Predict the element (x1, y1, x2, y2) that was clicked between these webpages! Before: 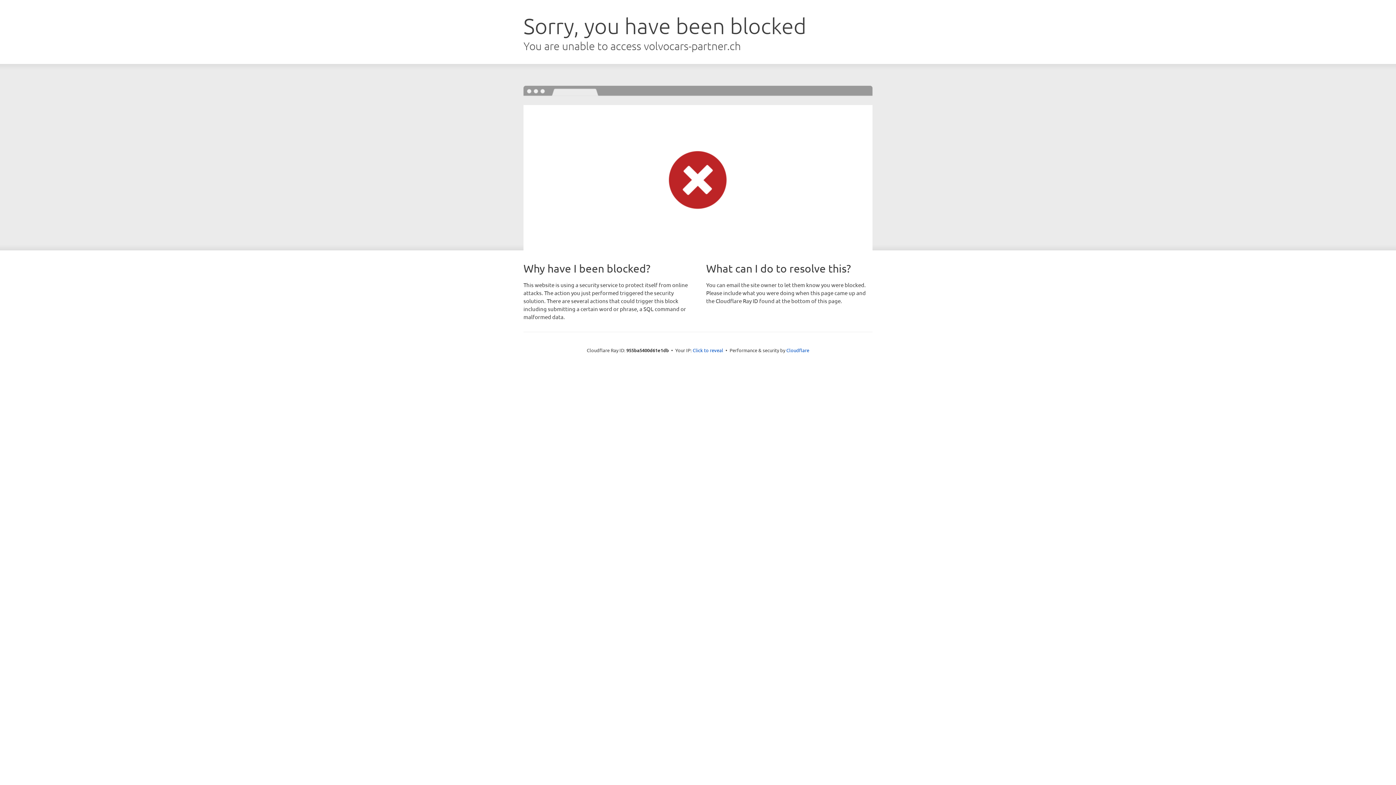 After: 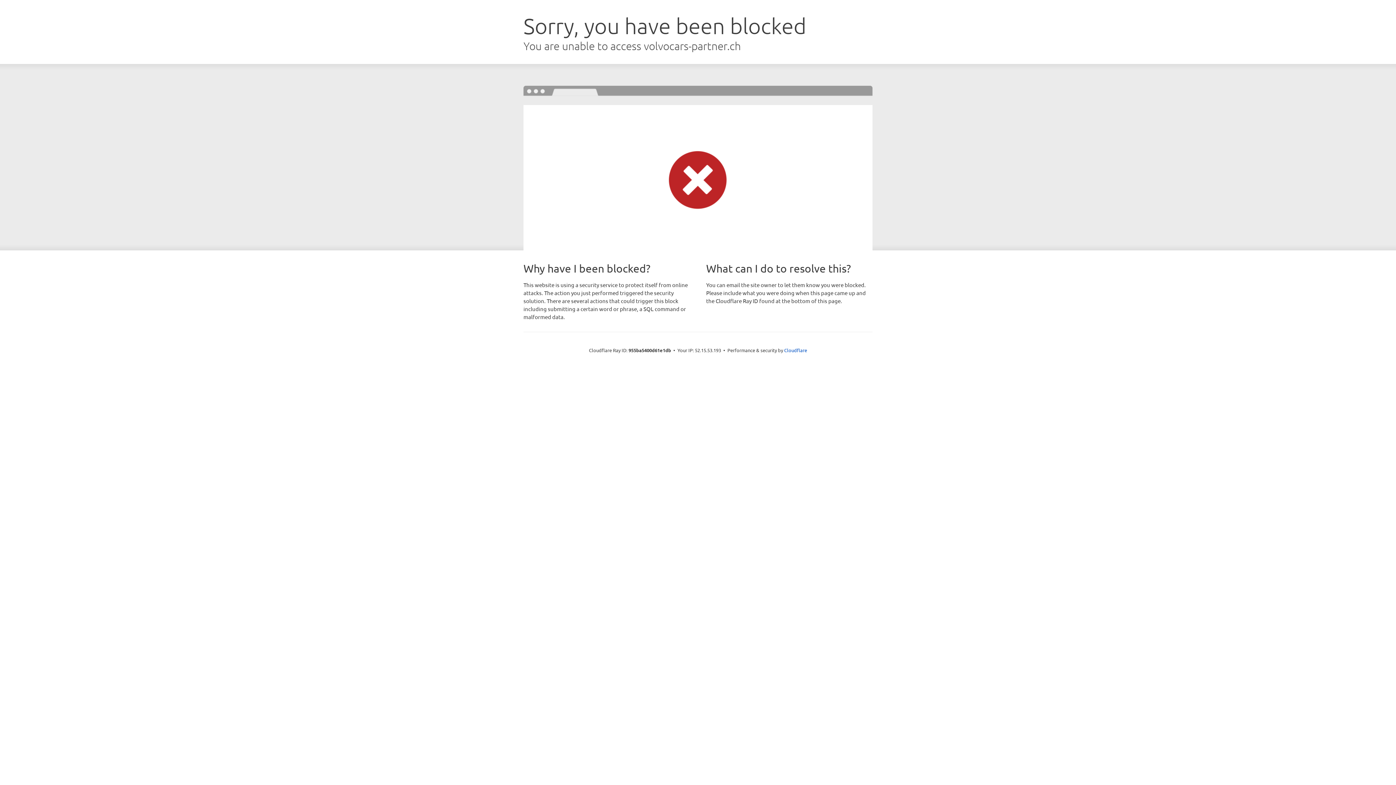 Action: bbox: (692, 346, 723, 353) label: Click to reveal